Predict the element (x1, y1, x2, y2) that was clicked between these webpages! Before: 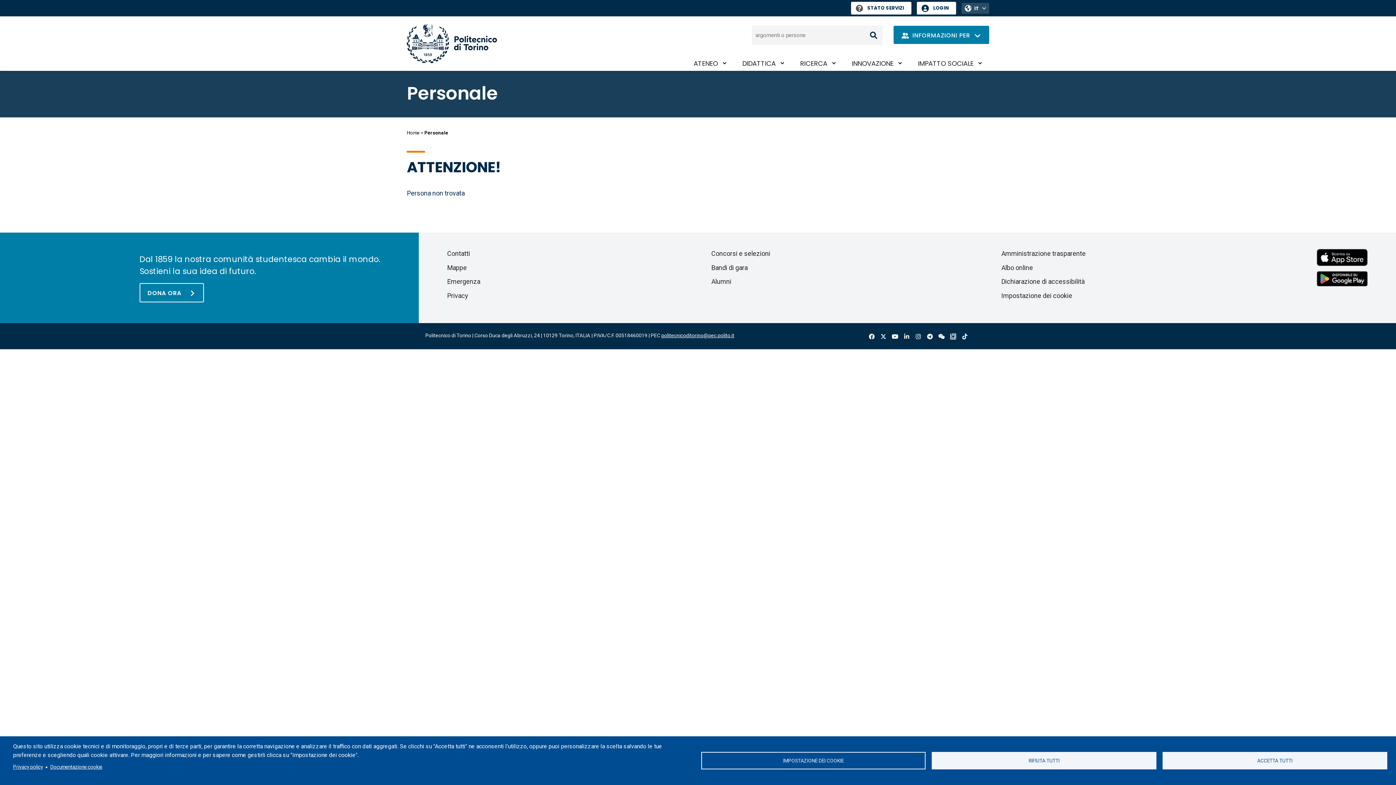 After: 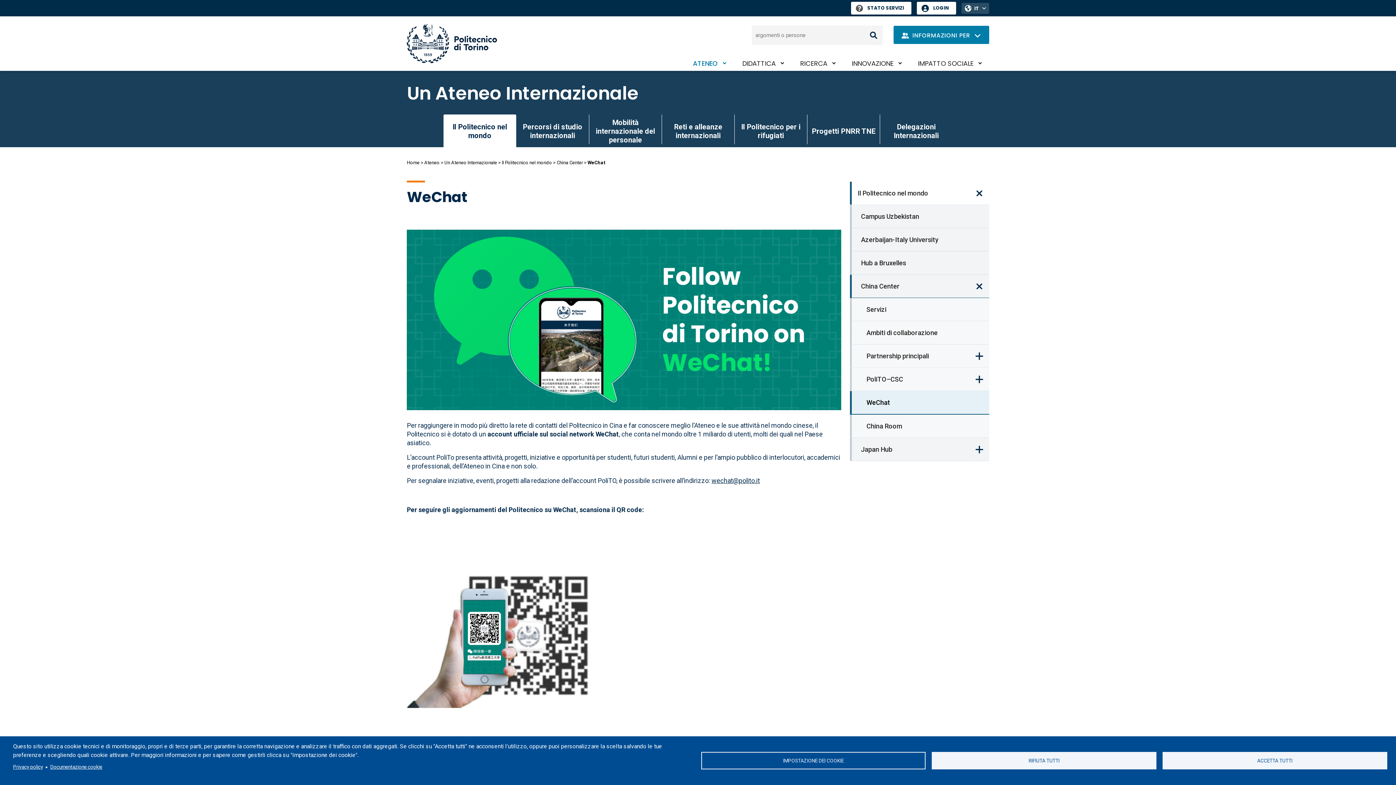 Action: bbox: (938, 332, 945, 341) label: Wechat 